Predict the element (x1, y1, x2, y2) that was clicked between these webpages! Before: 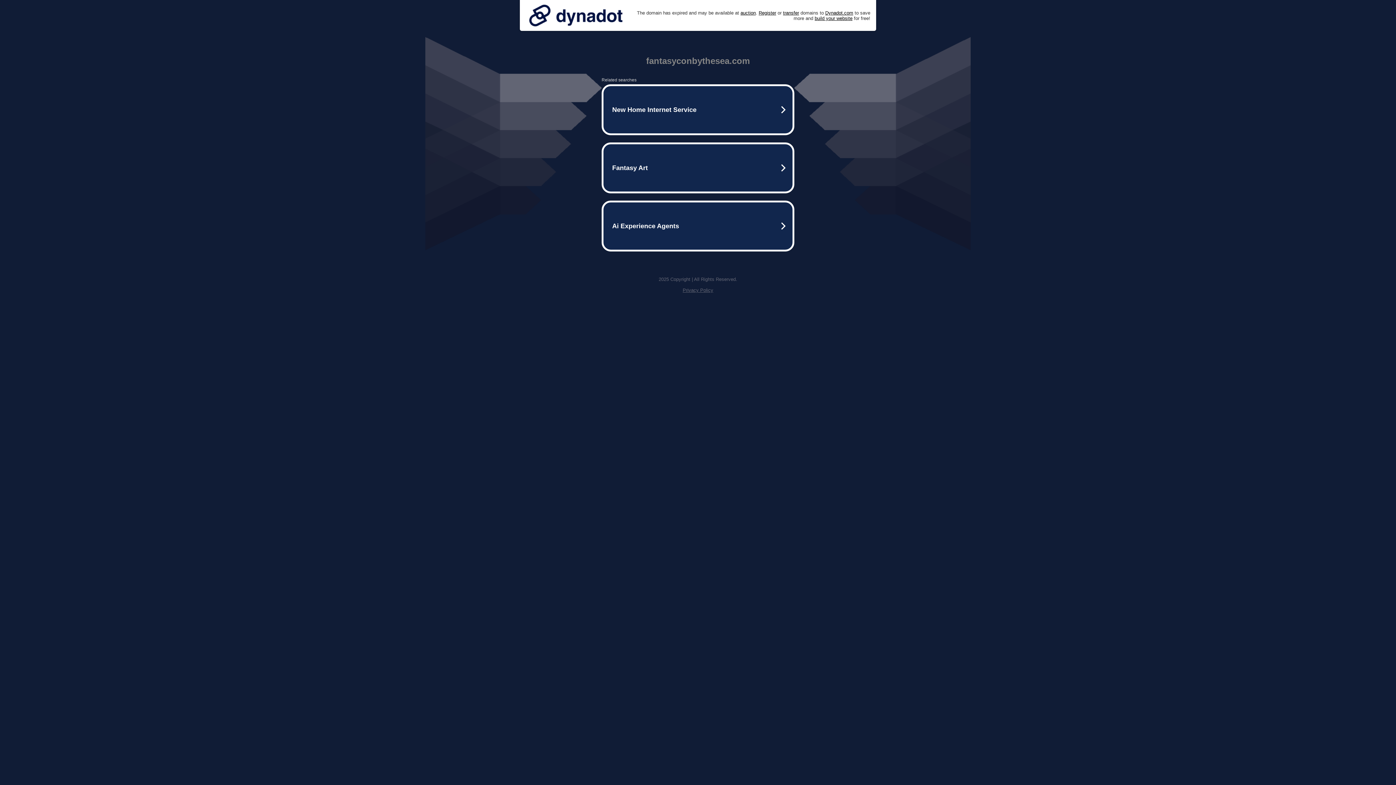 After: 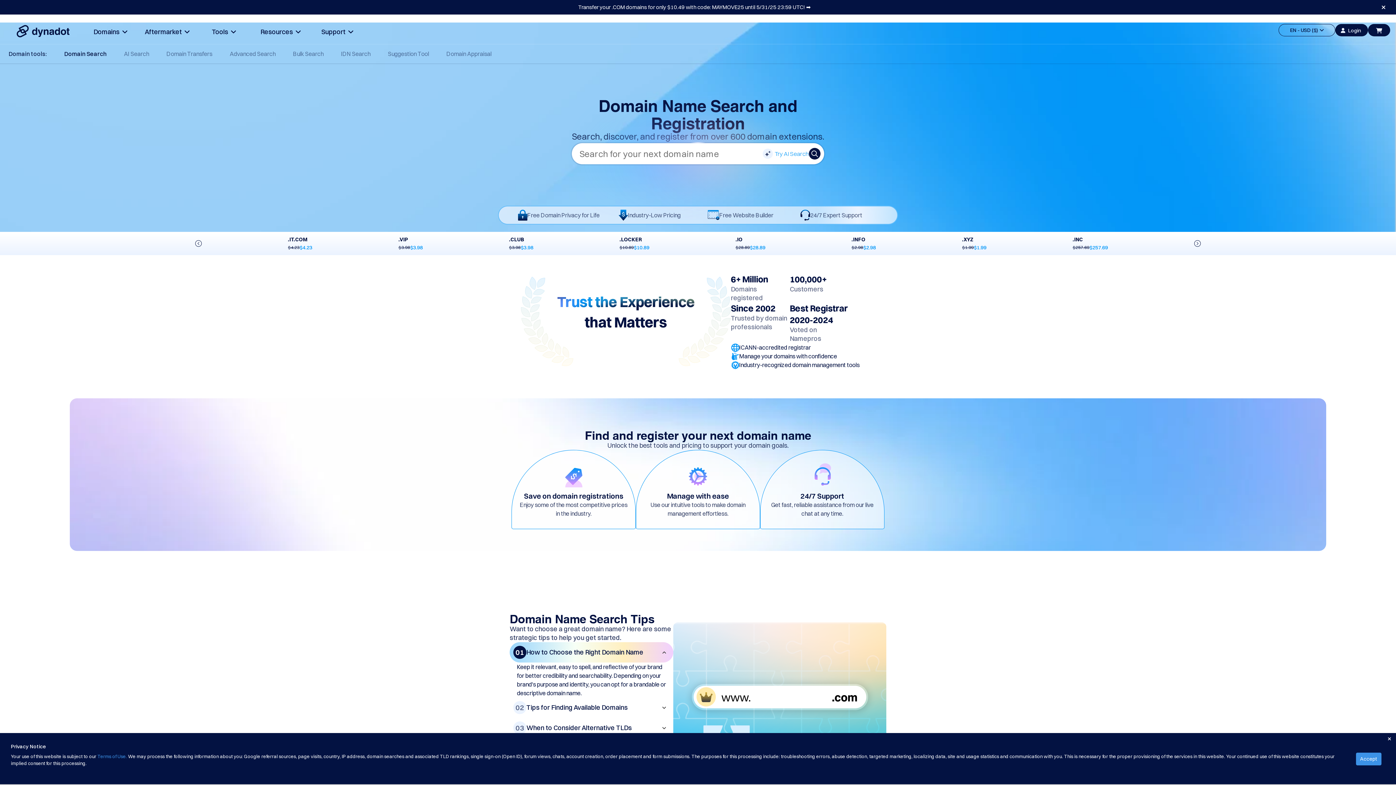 Action: label: Register bbox: (758, 10, 776, 15)